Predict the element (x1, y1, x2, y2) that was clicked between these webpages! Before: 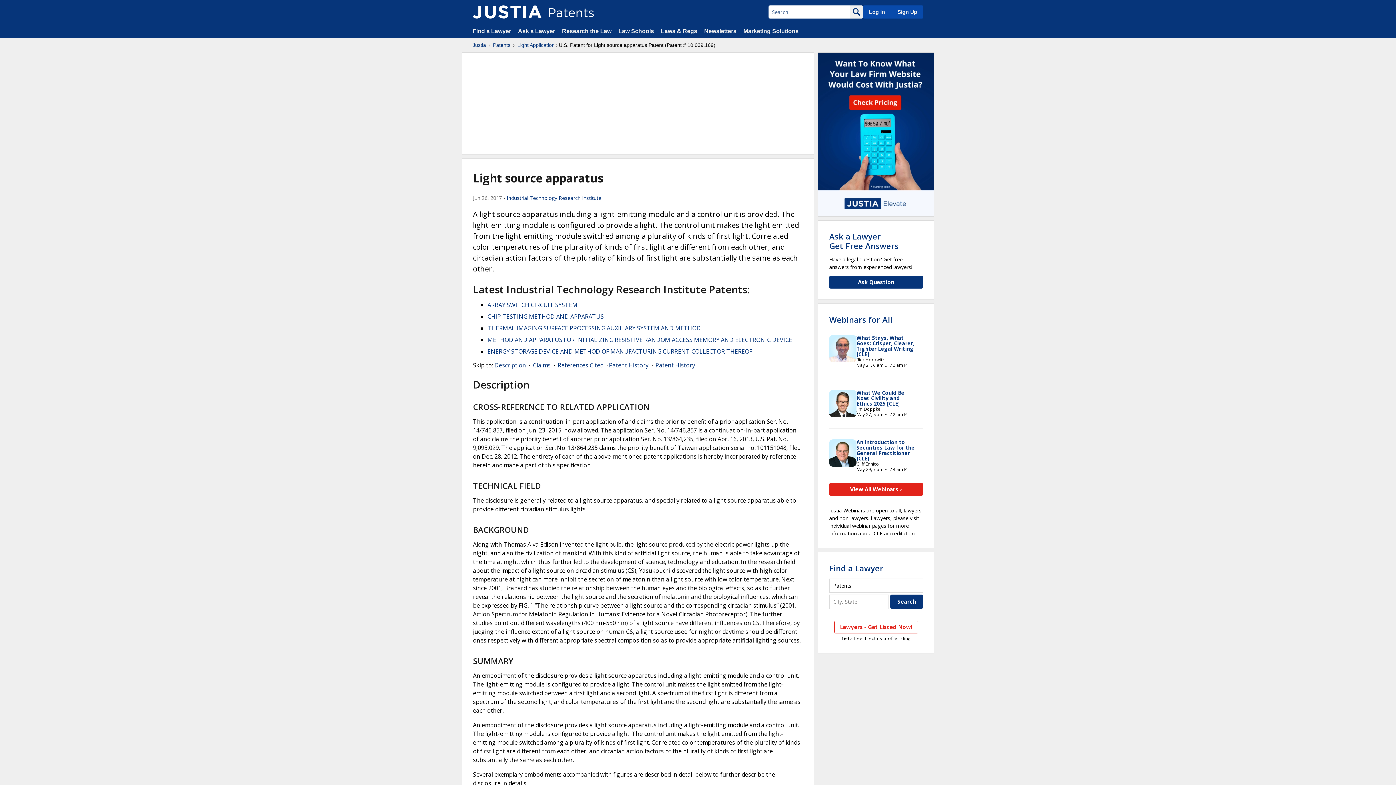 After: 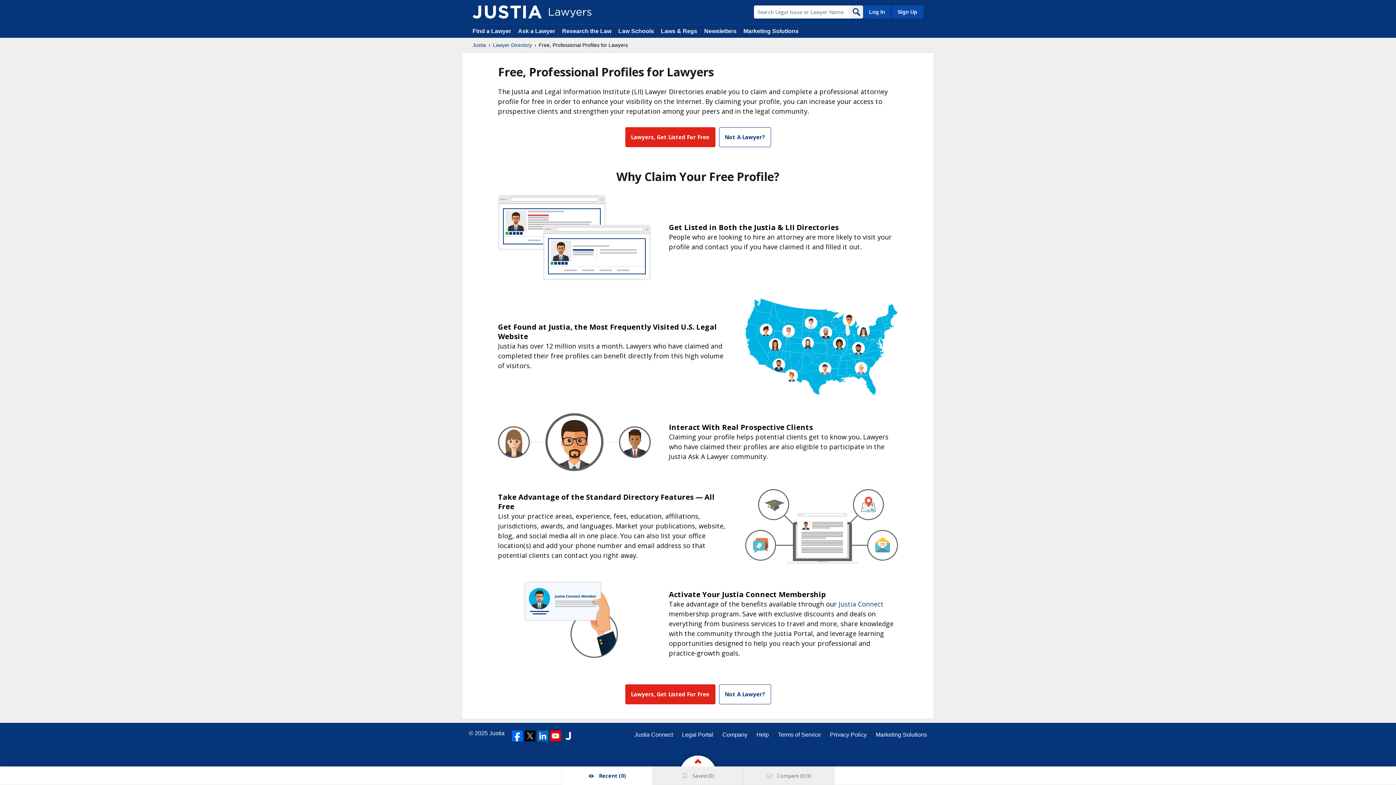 Action: bbox: (890, 5, 923, 18) label: Sign Up